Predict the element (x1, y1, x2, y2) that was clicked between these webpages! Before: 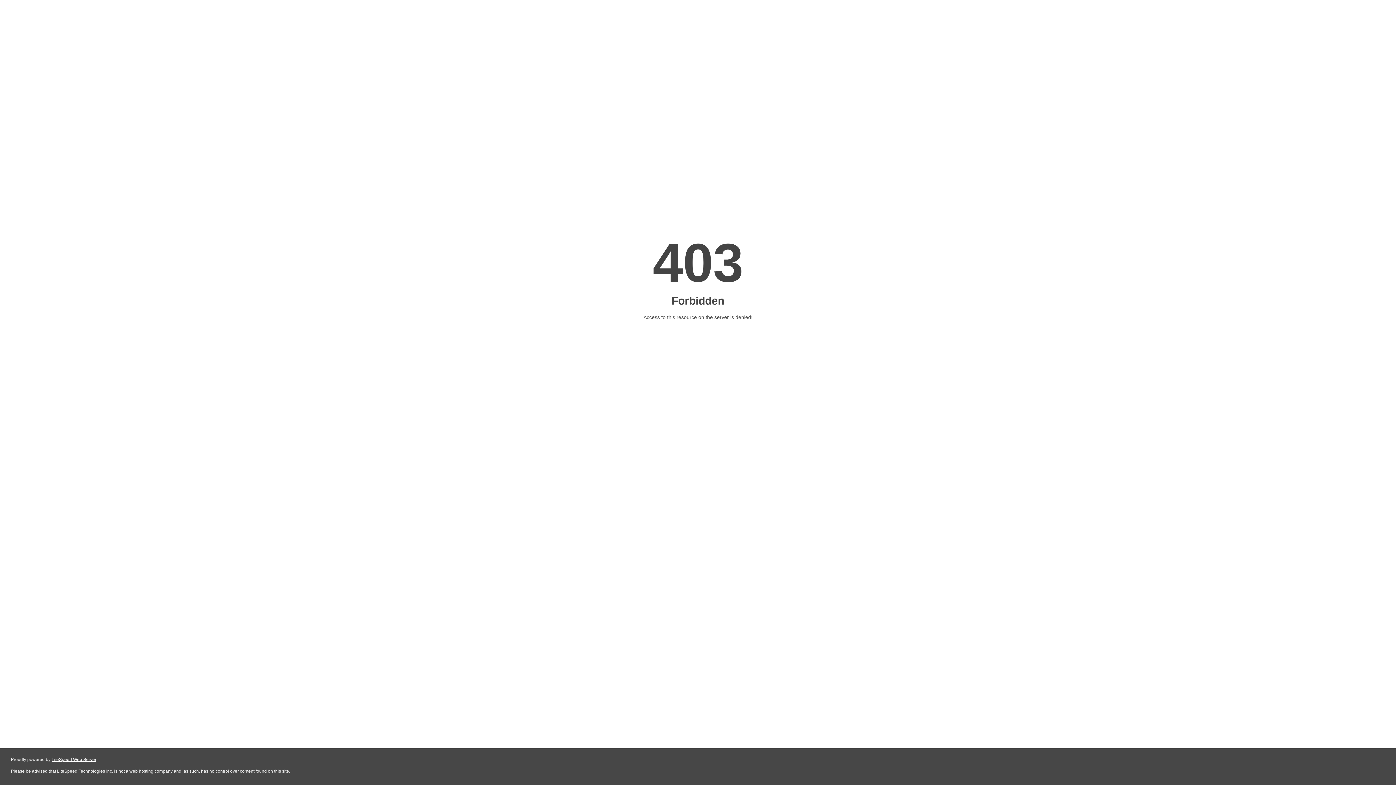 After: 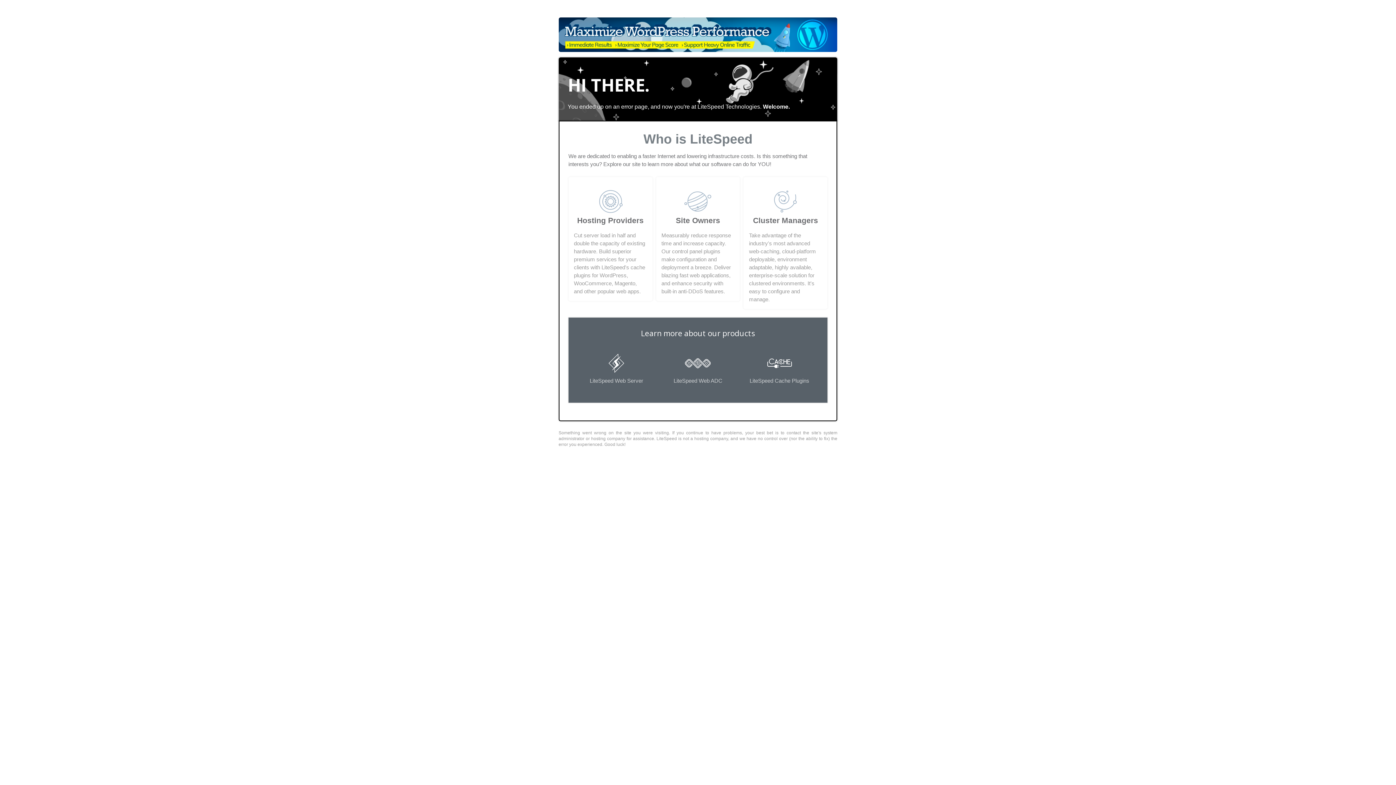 Action: label: LiteSpeed Web Server bbox: (51, 757, 96, 762)